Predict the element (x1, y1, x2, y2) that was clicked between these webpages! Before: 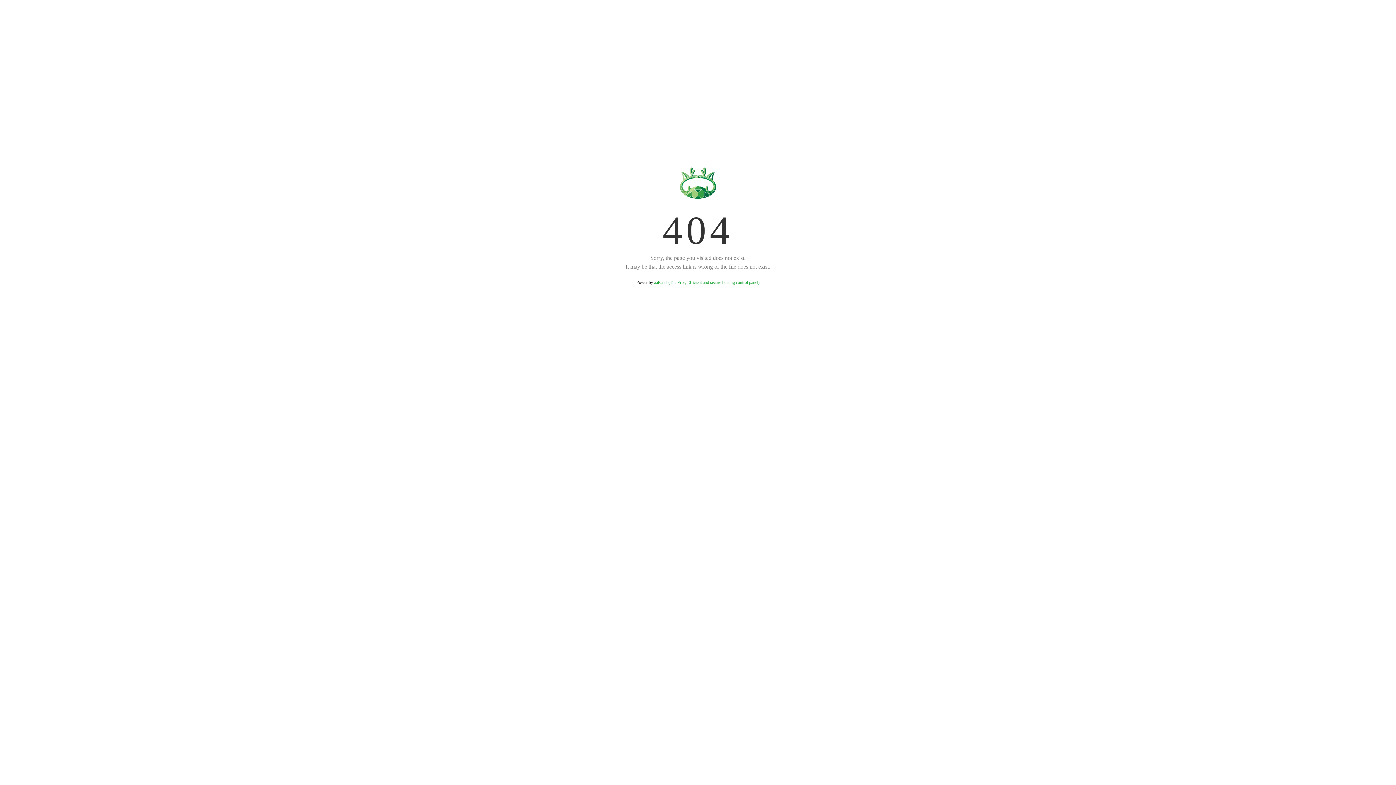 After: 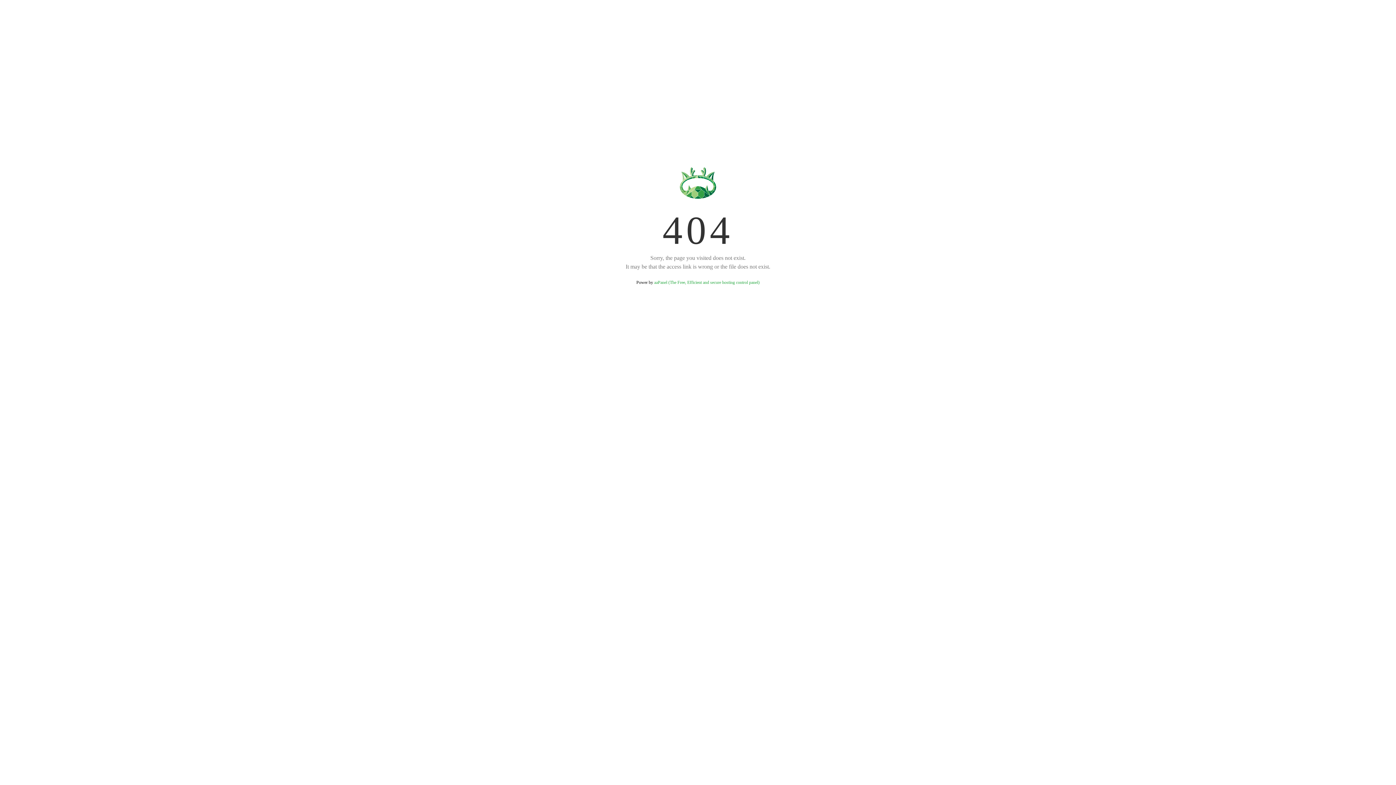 Action: bbox: (654, 280, 759, 285) label: aaPanel (The Free, Efficient and secure hosting control panel)